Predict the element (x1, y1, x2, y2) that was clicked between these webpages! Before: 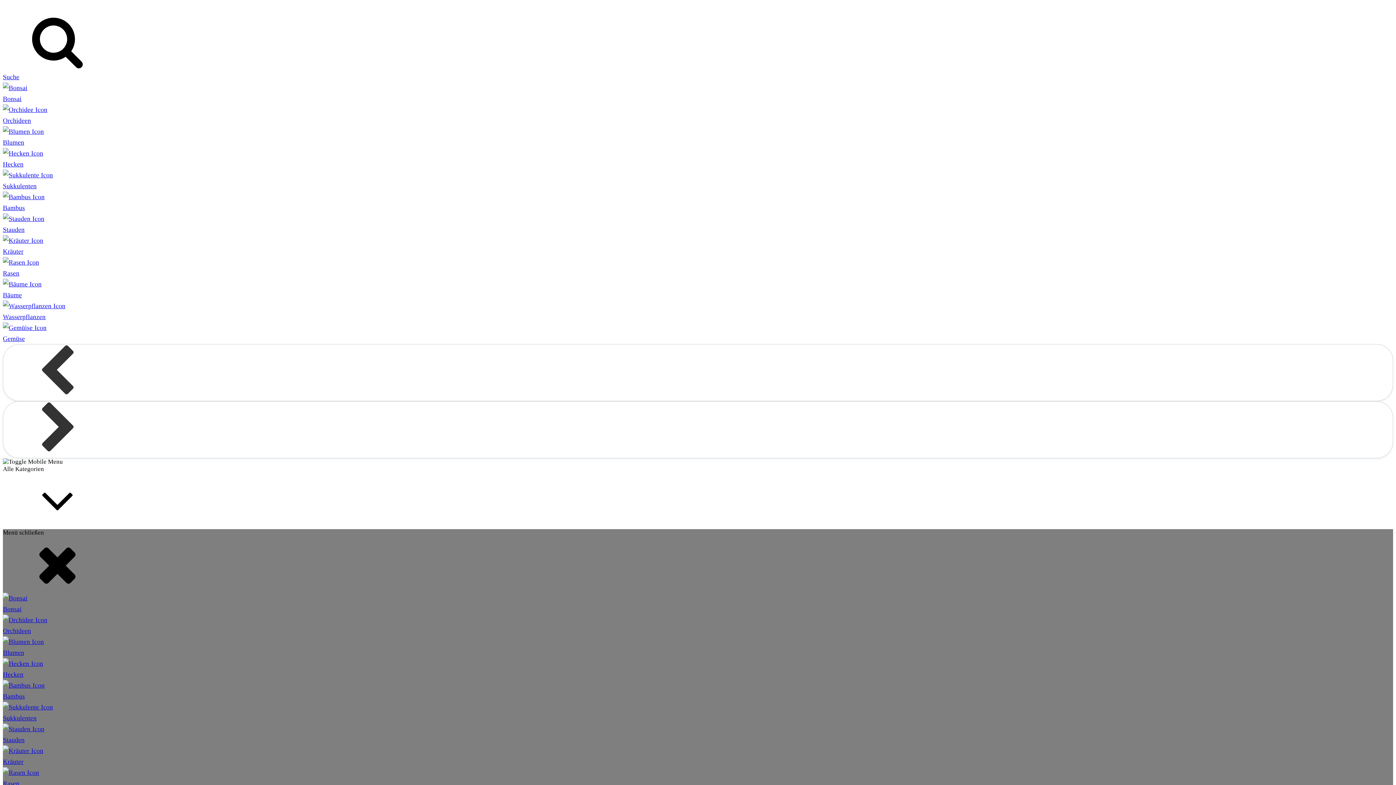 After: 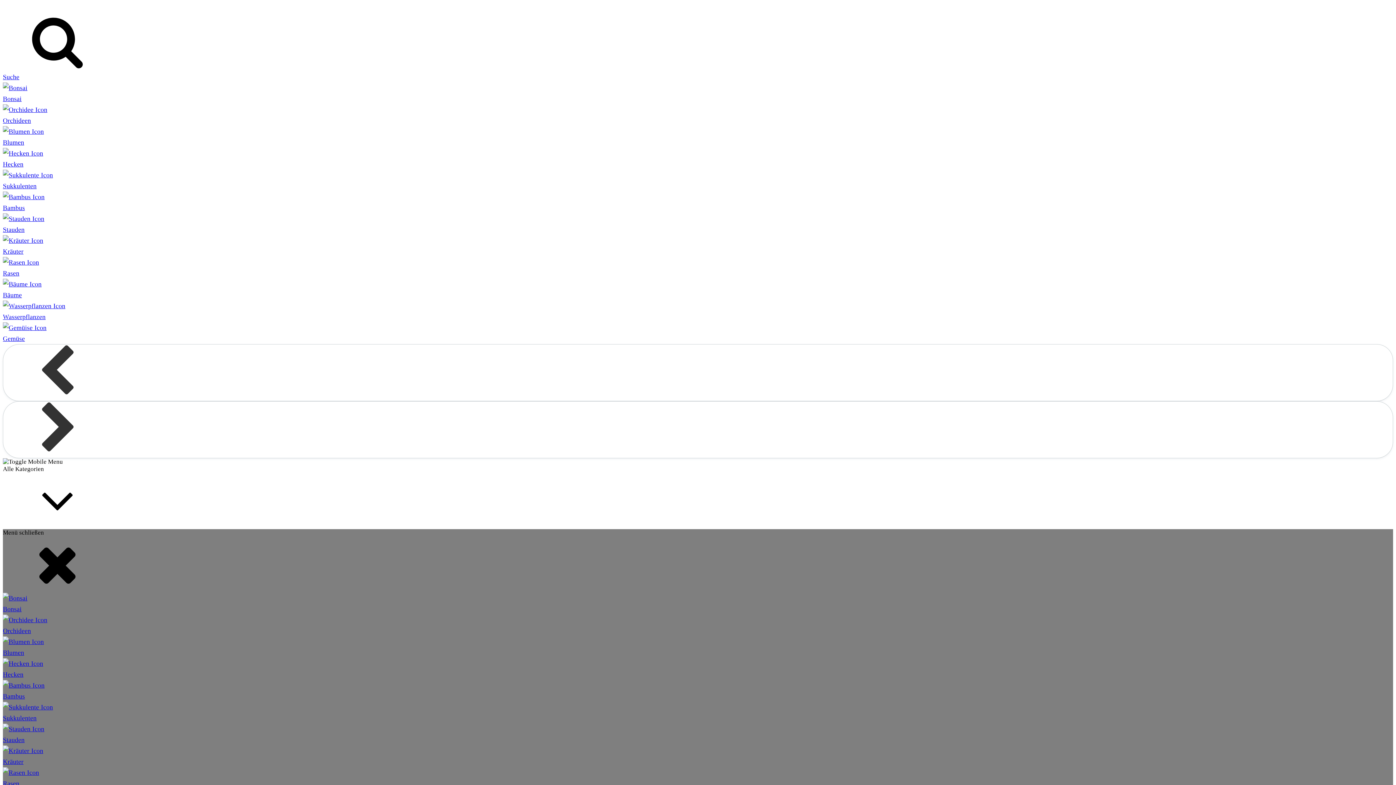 Action: bbox: (2, 769, 1393, 789) label: Rasen